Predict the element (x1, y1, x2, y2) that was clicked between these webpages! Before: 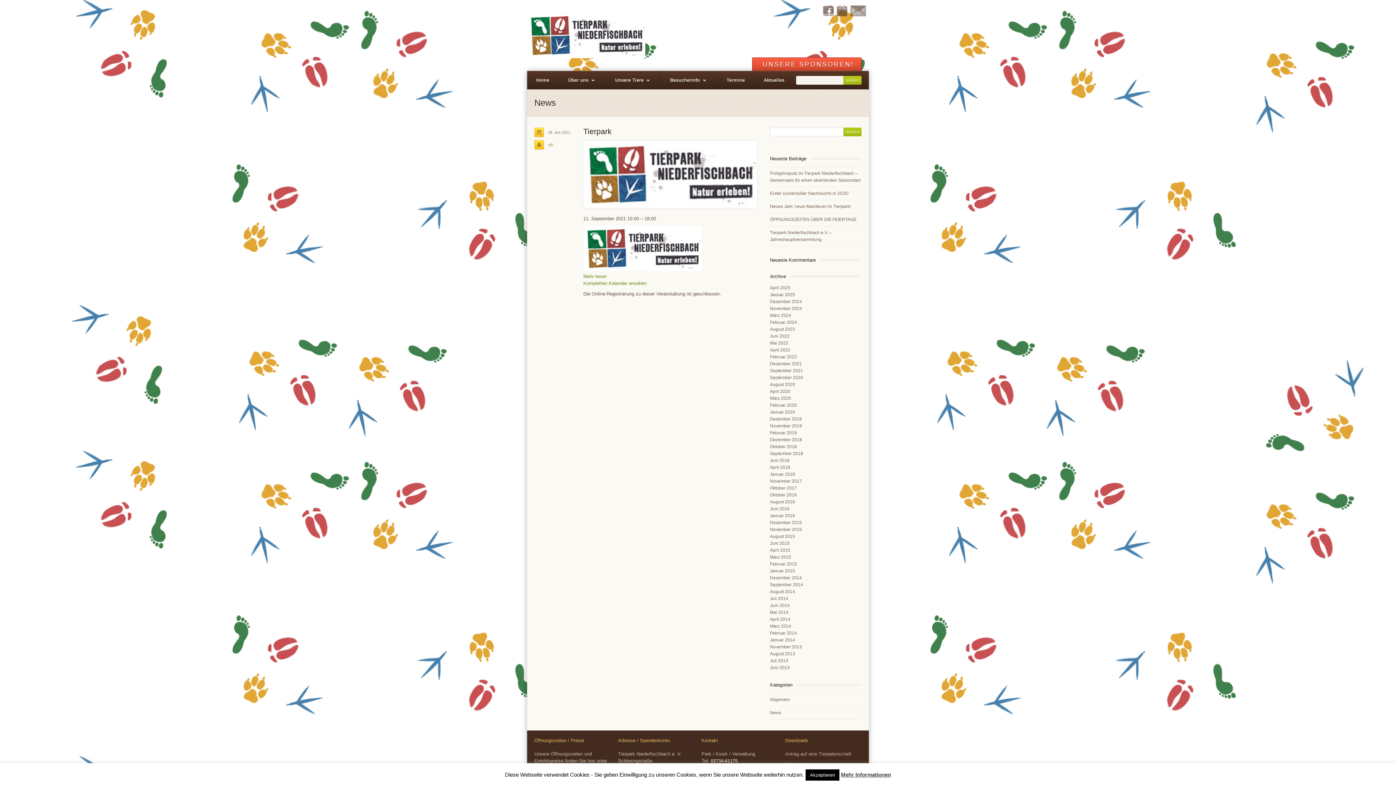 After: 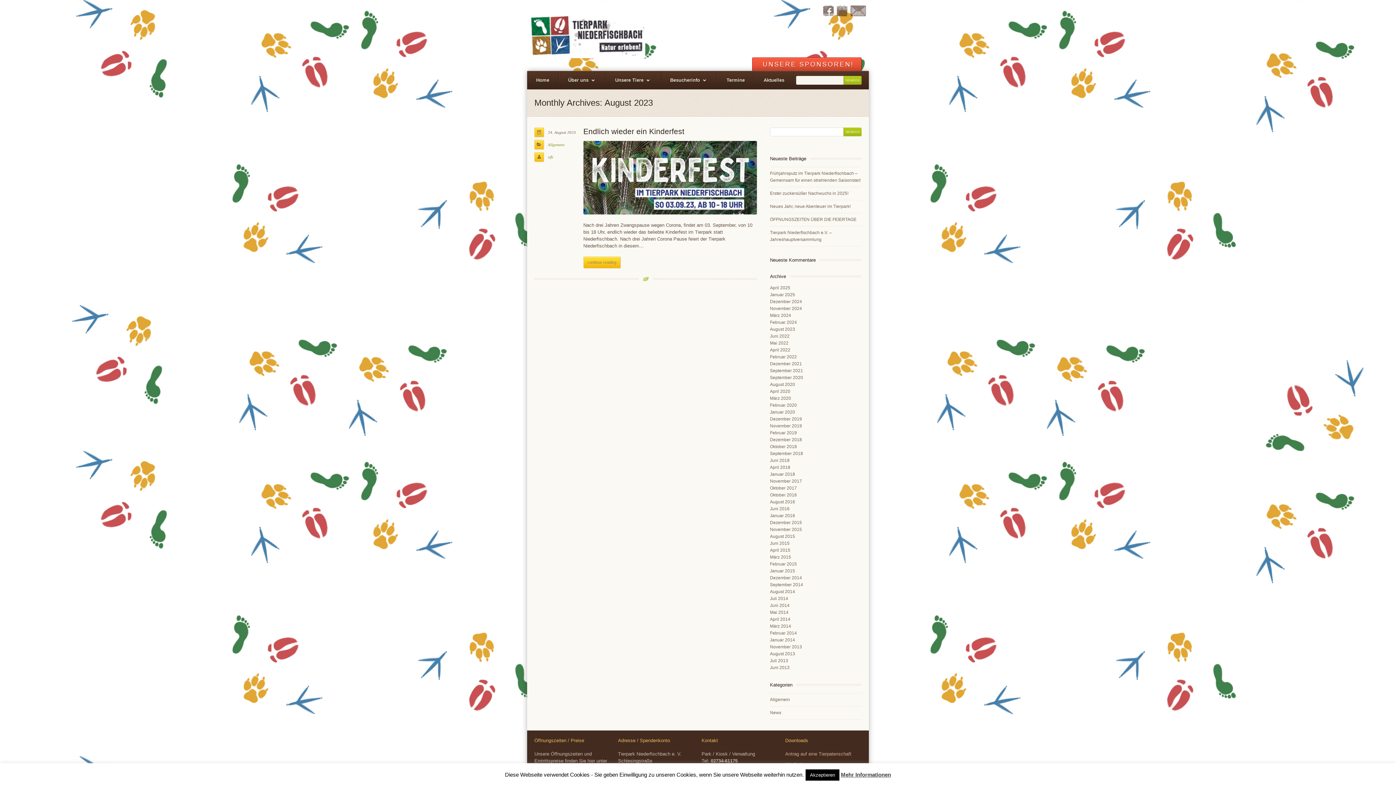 Action: label: August 2023 bbox: (770, 326, 795, 332)